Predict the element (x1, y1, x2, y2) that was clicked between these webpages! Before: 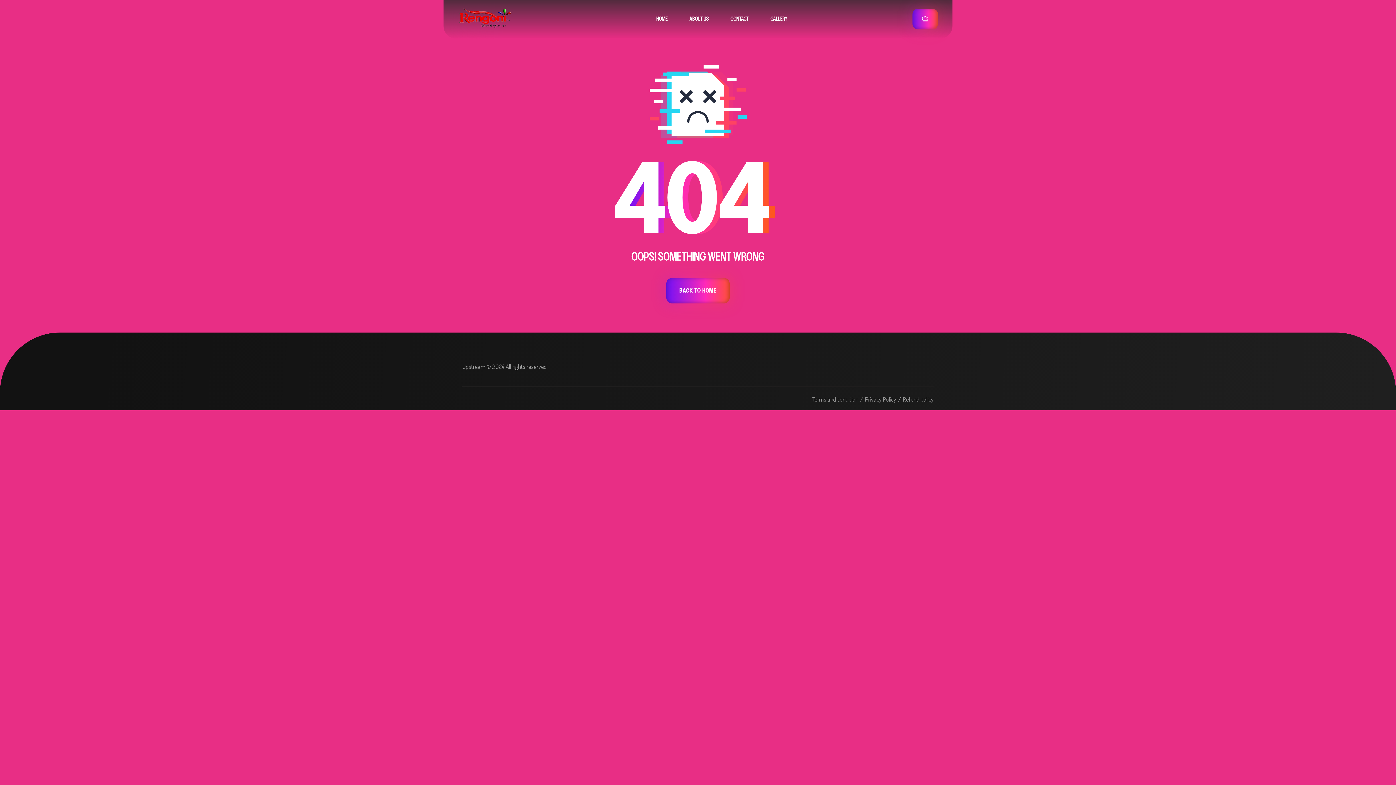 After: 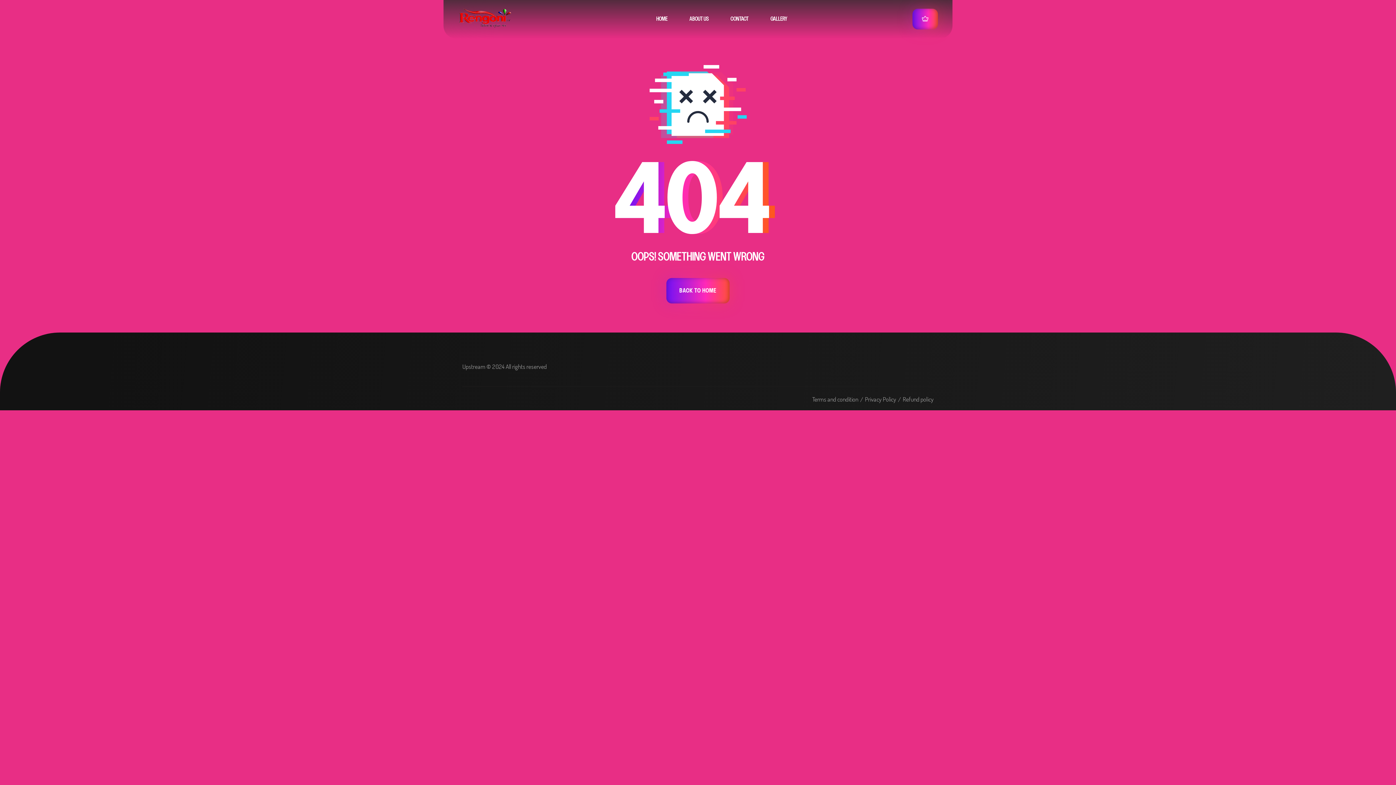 Action: bbox: (912, 8, 938, 29)